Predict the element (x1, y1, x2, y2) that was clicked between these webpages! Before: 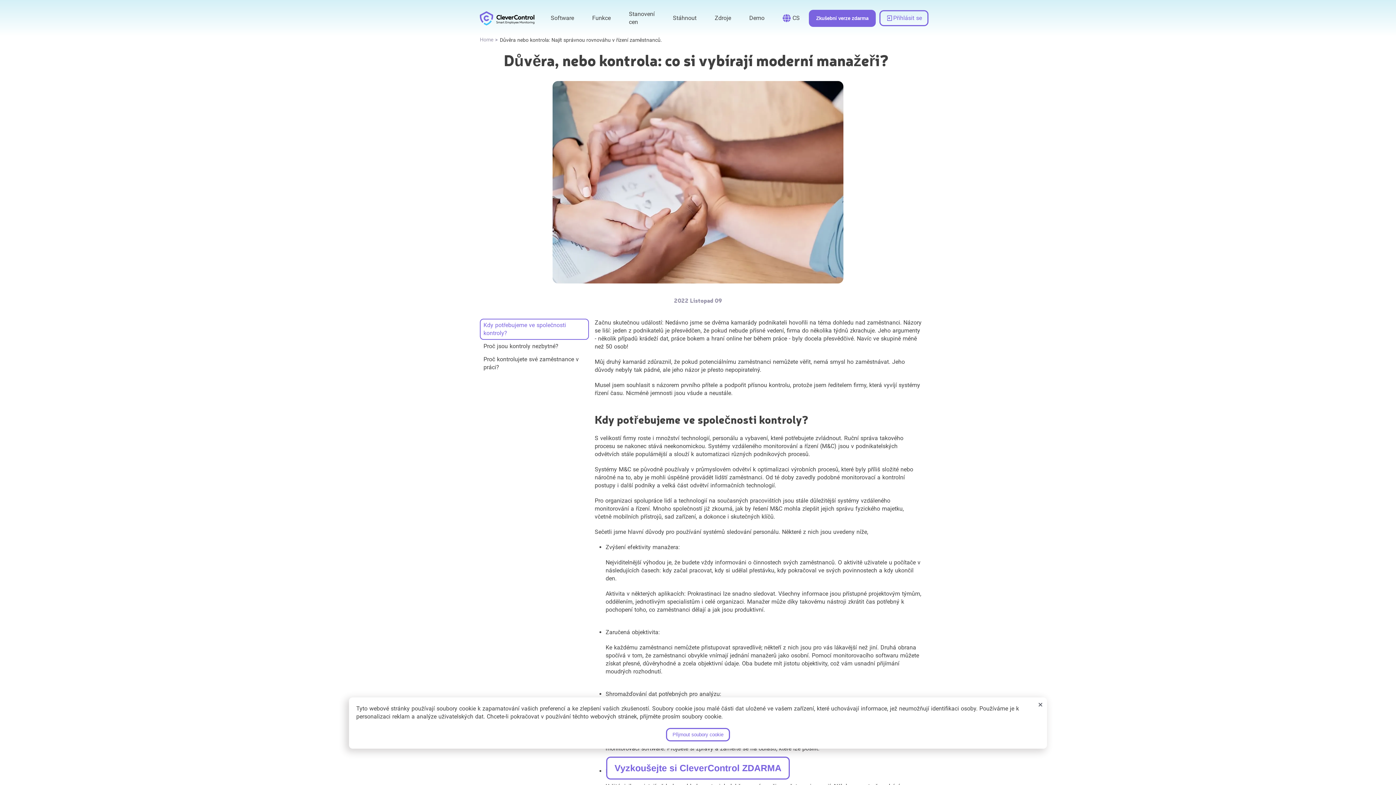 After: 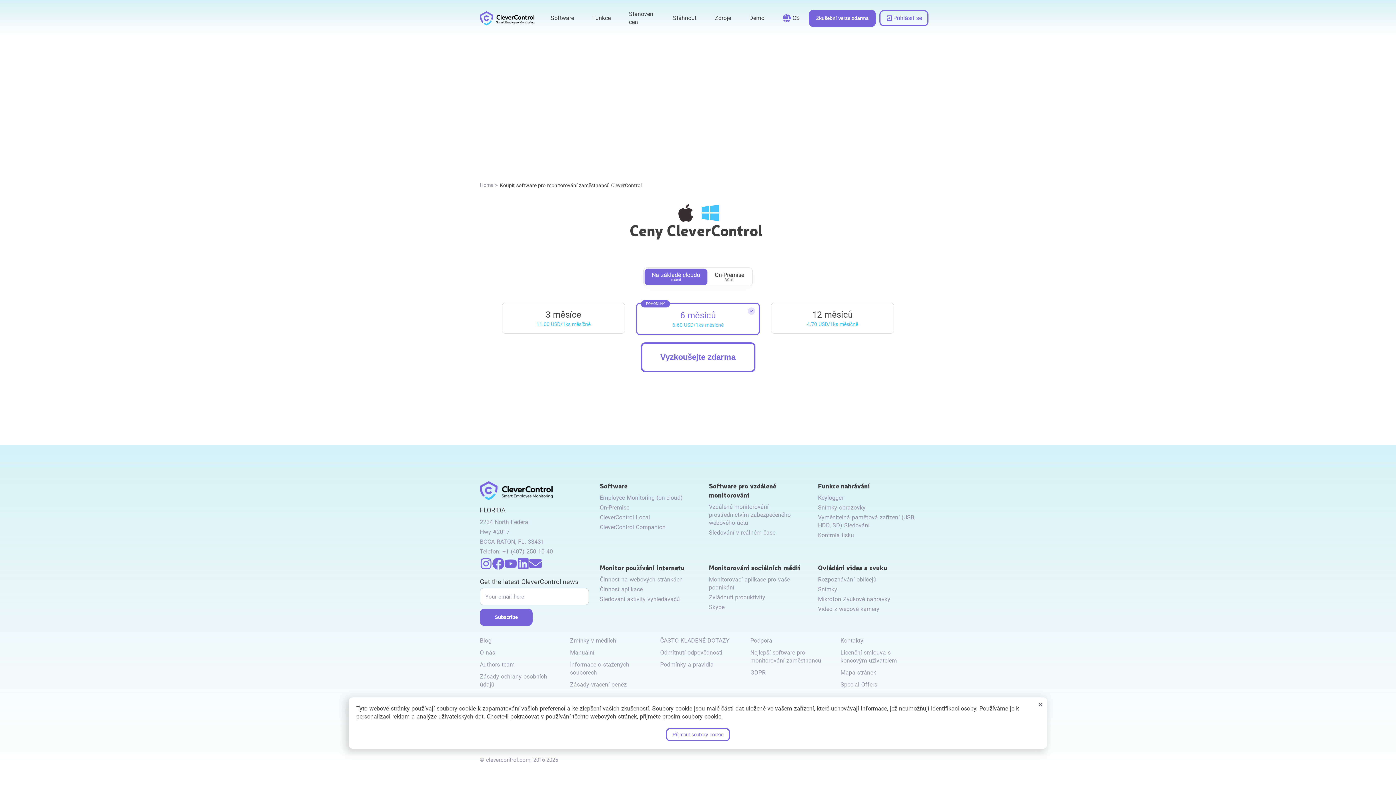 Action: bbox: (635, 1, 672, 35) label: link to /purchase/